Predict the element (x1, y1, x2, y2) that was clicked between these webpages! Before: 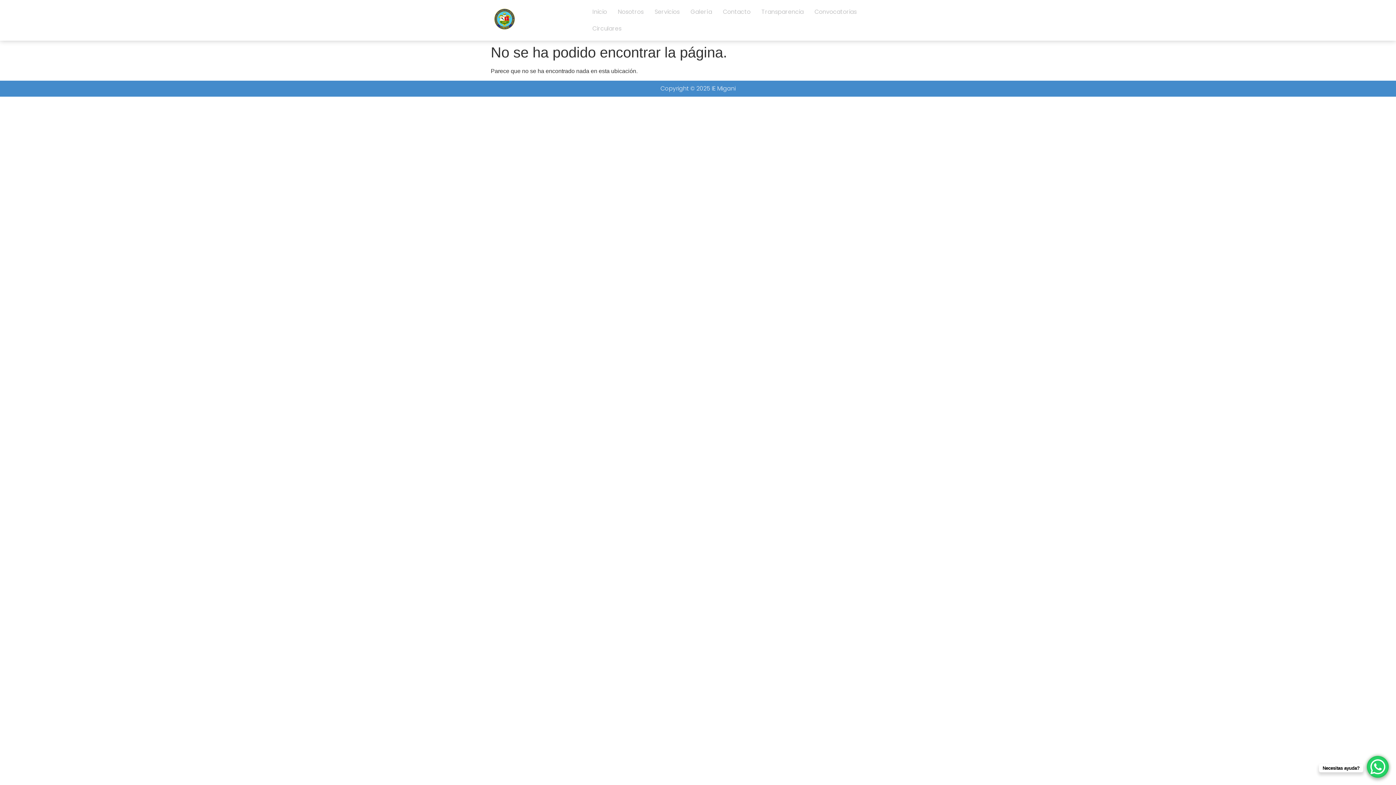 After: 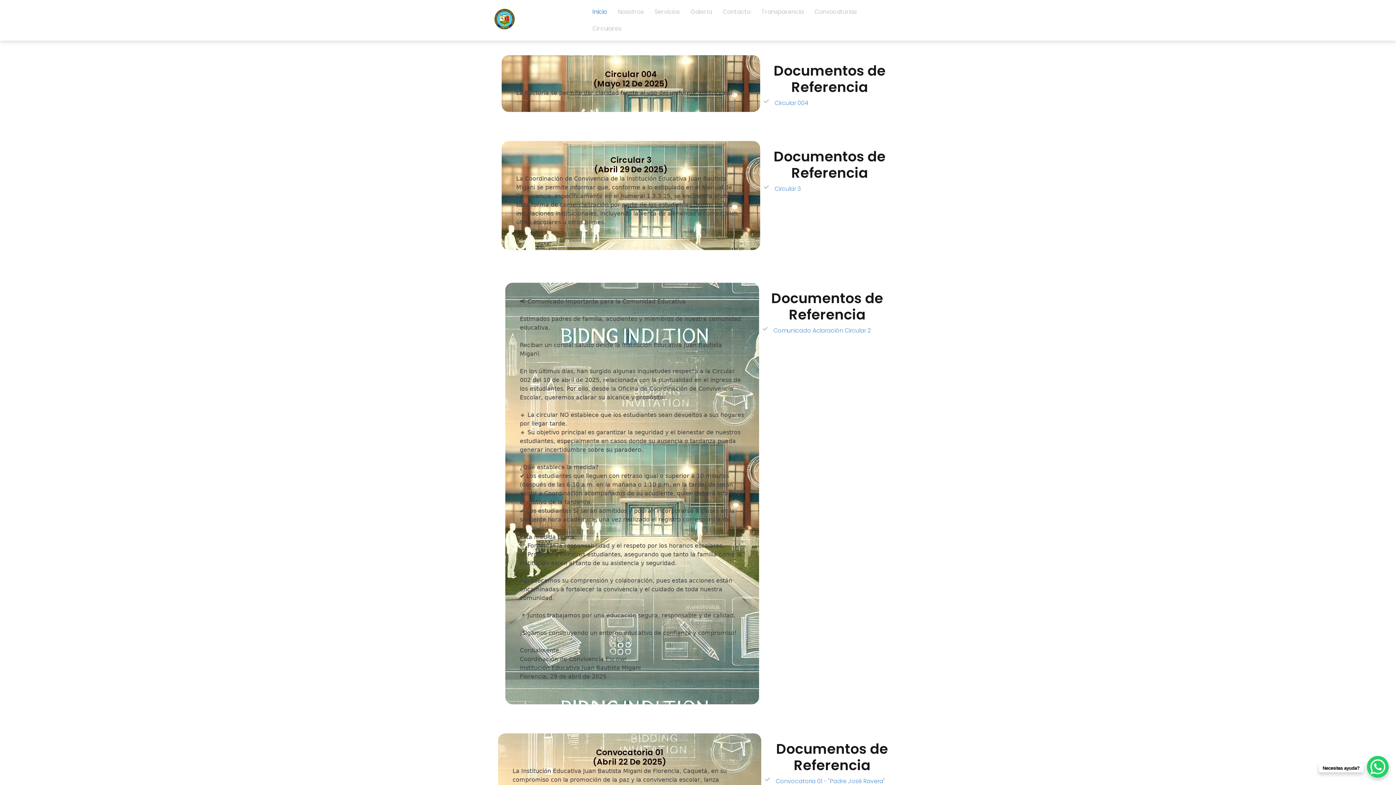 Action: bbox: (587, 3, 612, 20) label: Inicio